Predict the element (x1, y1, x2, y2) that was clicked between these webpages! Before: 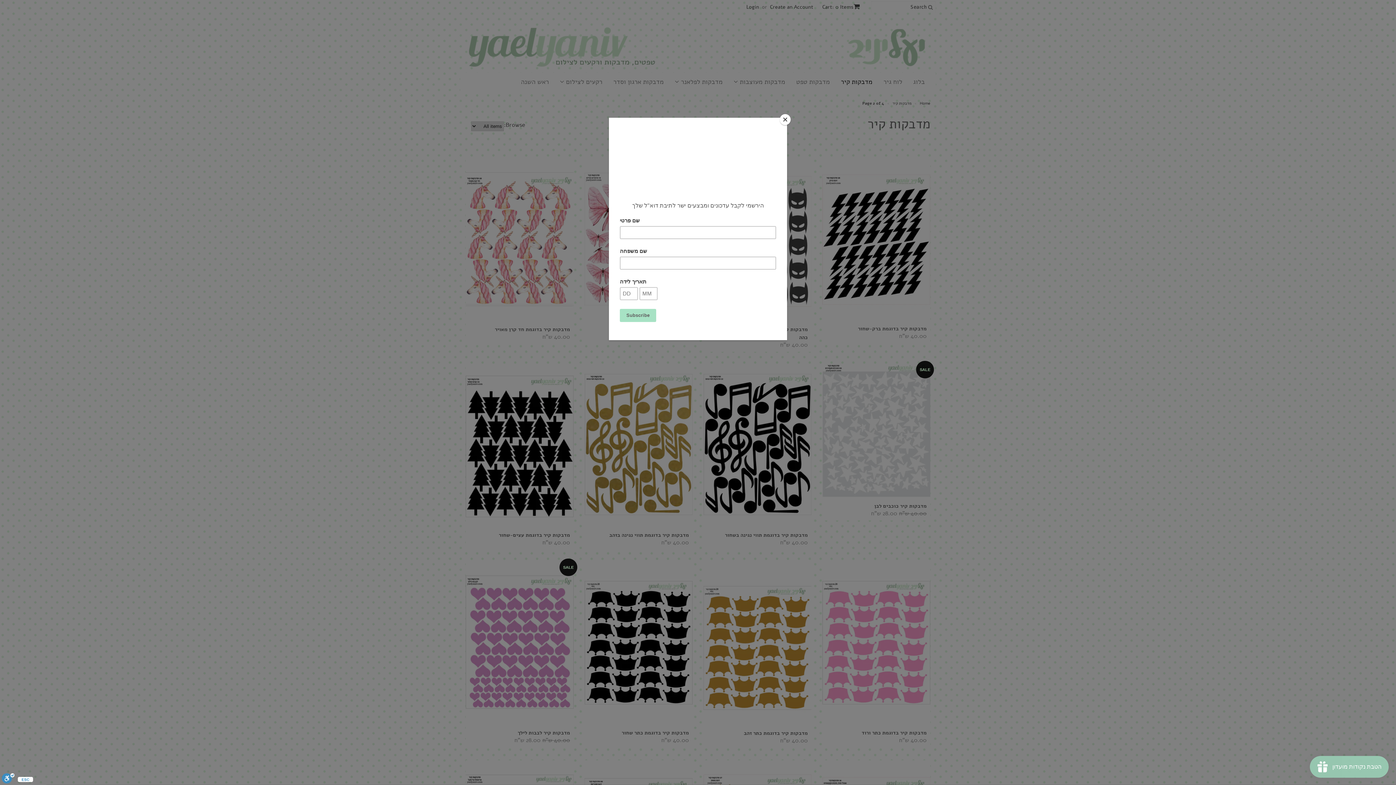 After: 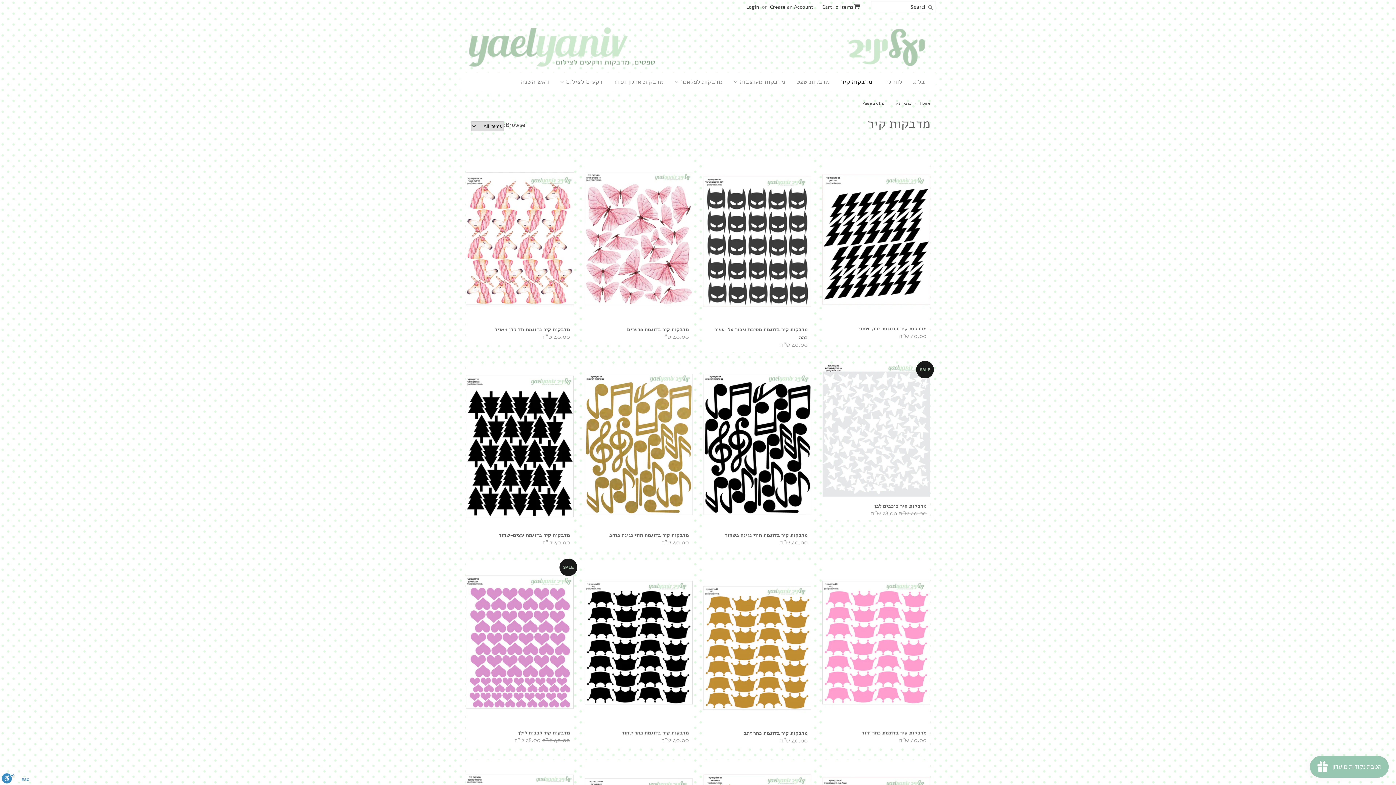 Action: bbox: (780, 114, 790, 125) label: Close